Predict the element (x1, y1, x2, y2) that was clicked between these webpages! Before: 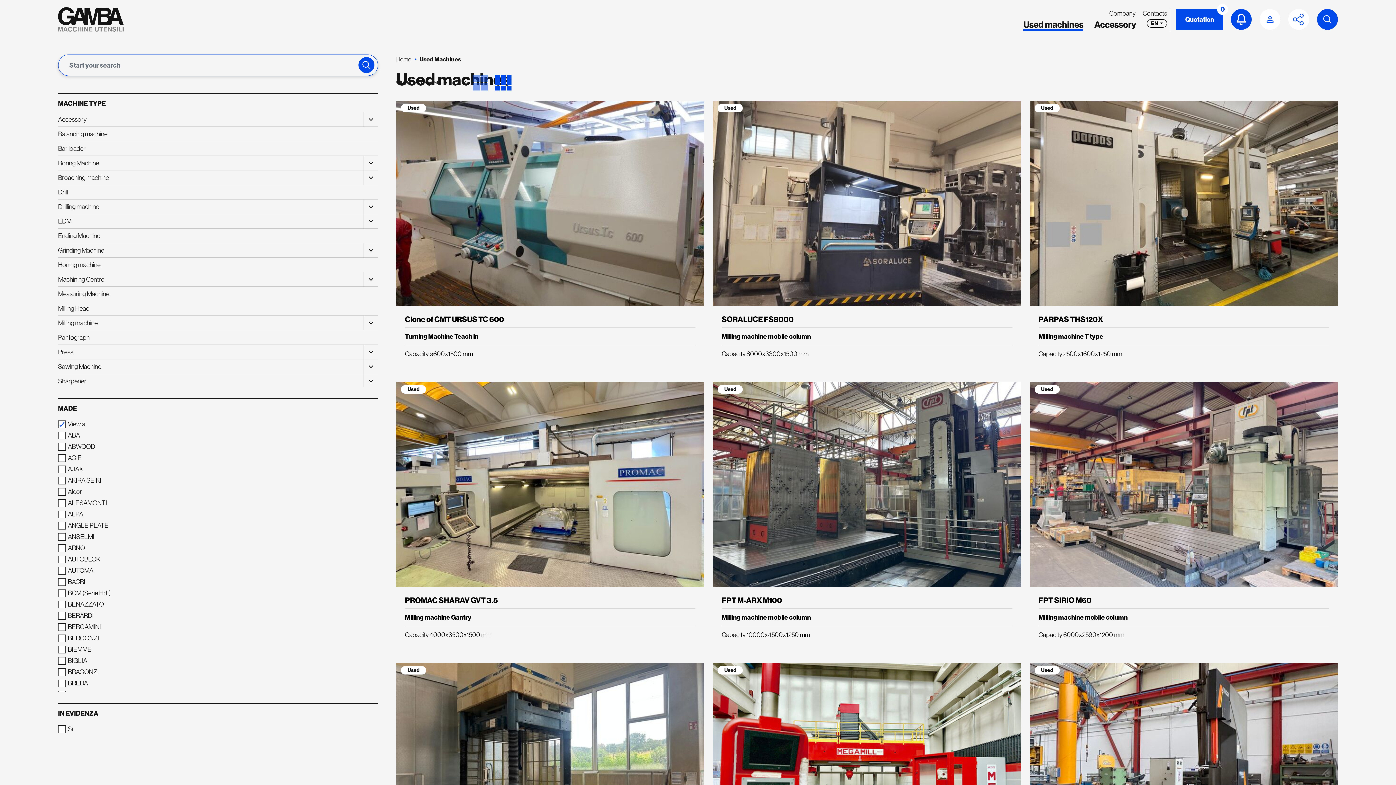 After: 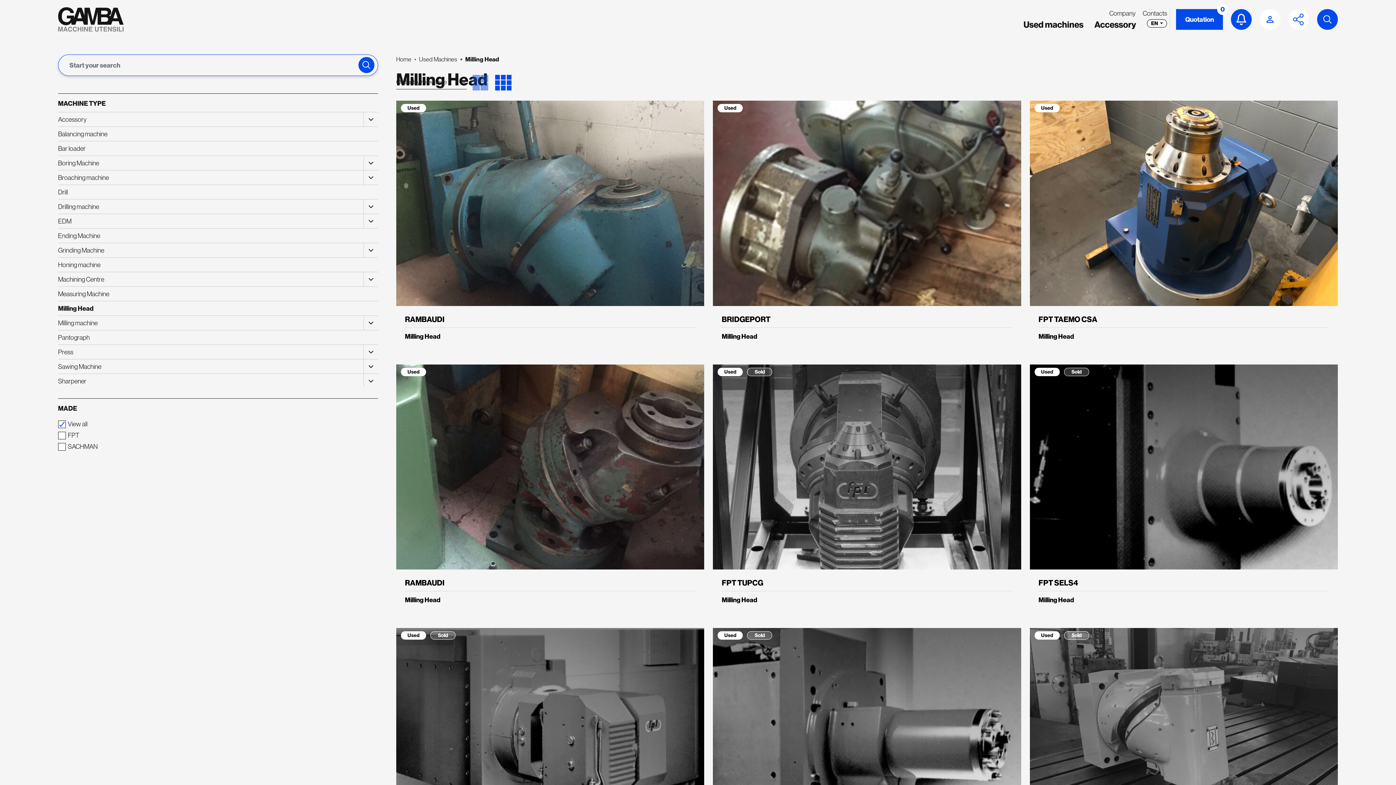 Action: bbox: (58, 301, 378, 316) label: Milling Head